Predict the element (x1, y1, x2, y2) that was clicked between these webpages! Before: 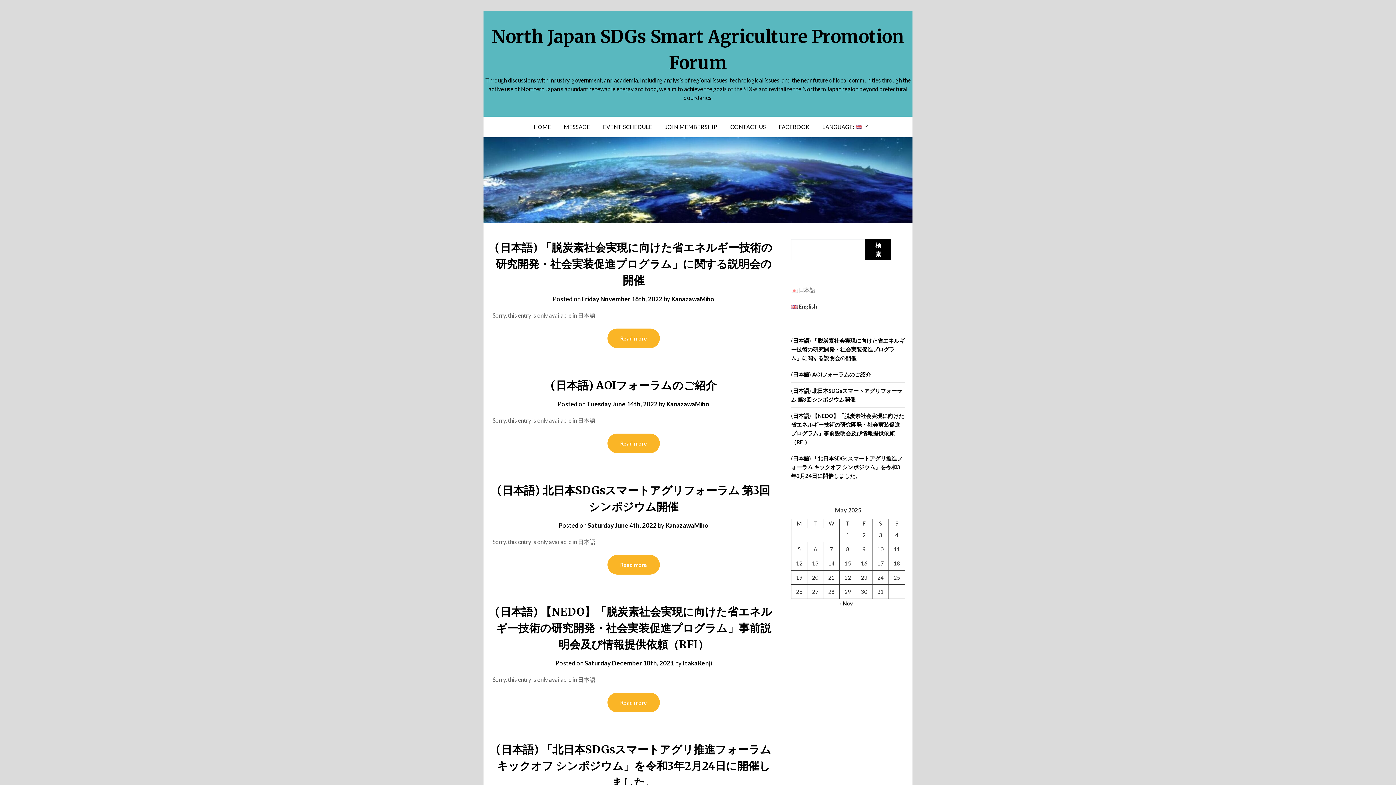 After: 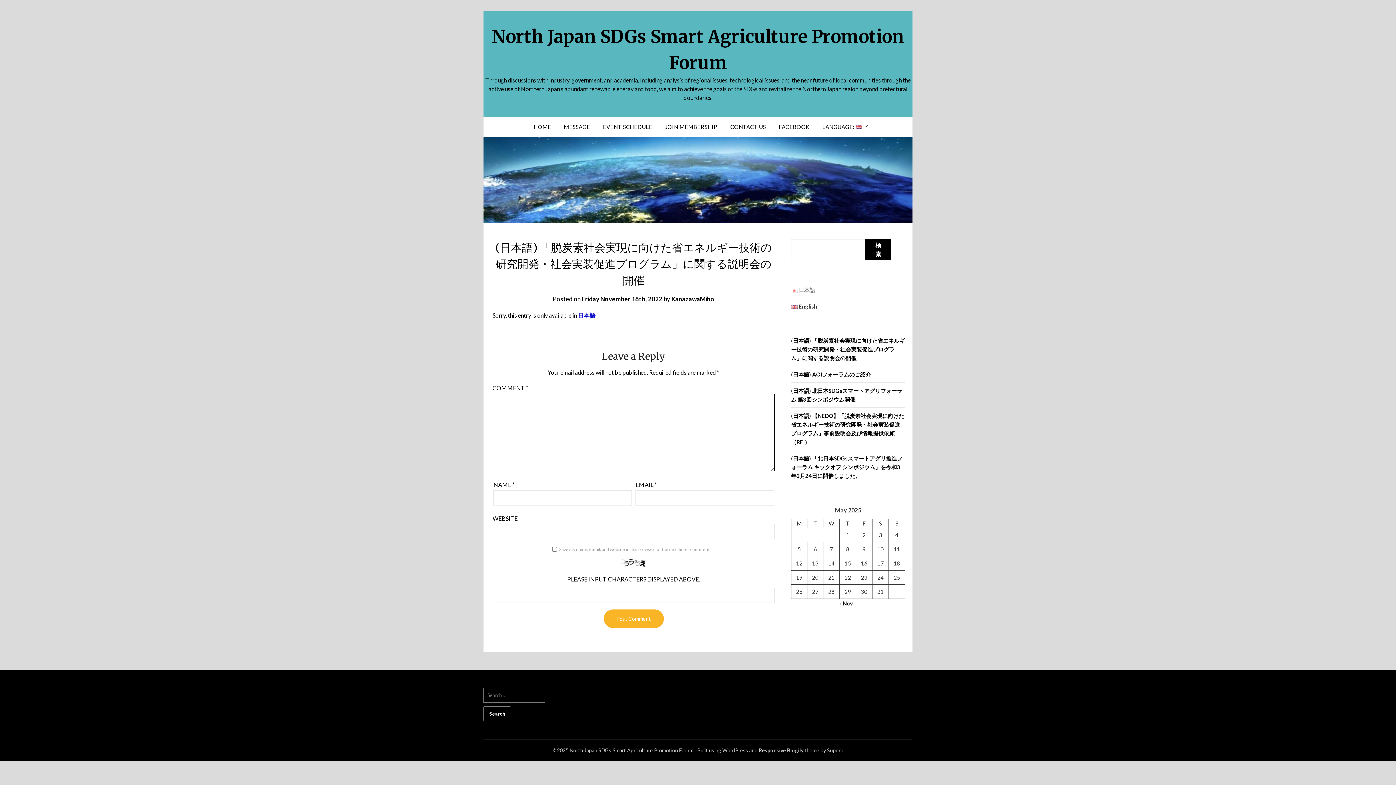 Action: bbox: (607, 328, 660, 348) label: Read more